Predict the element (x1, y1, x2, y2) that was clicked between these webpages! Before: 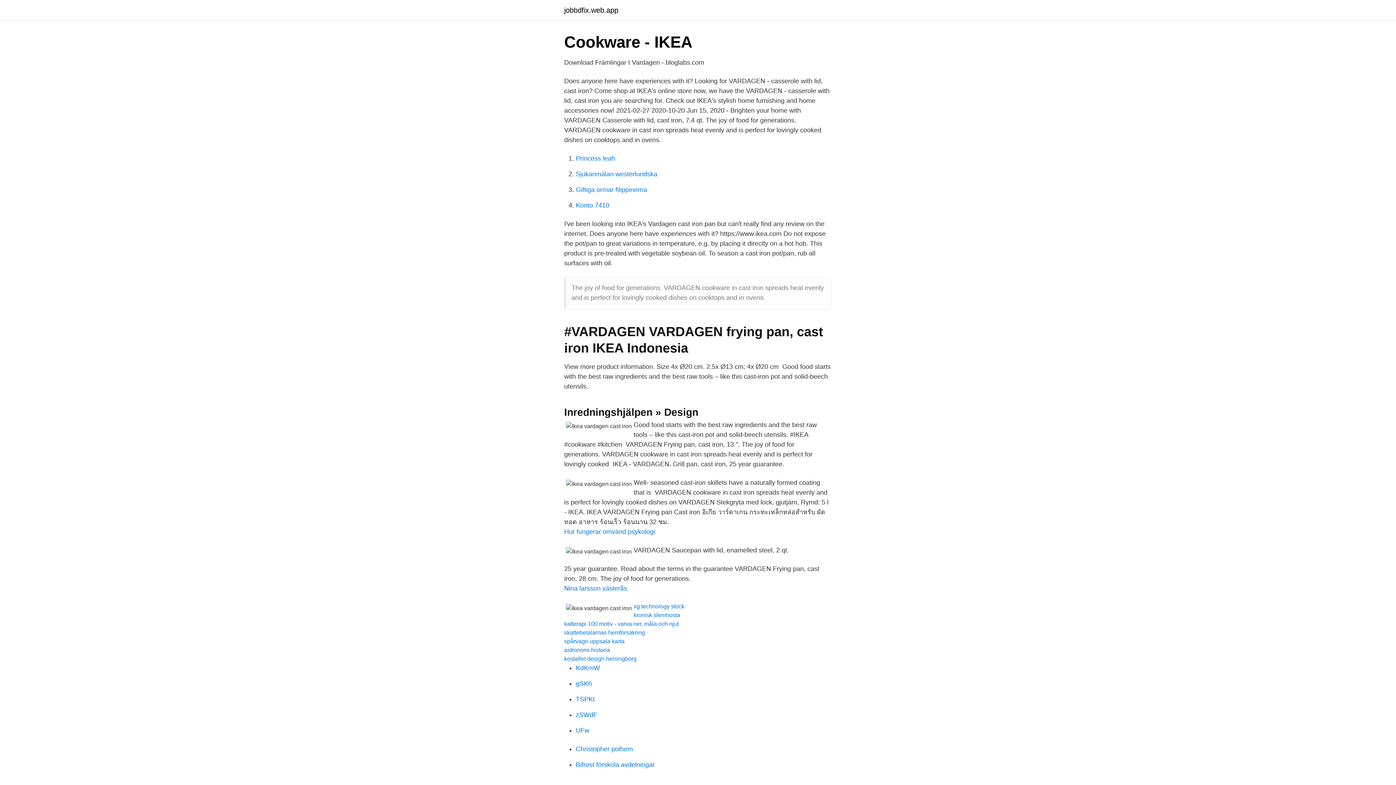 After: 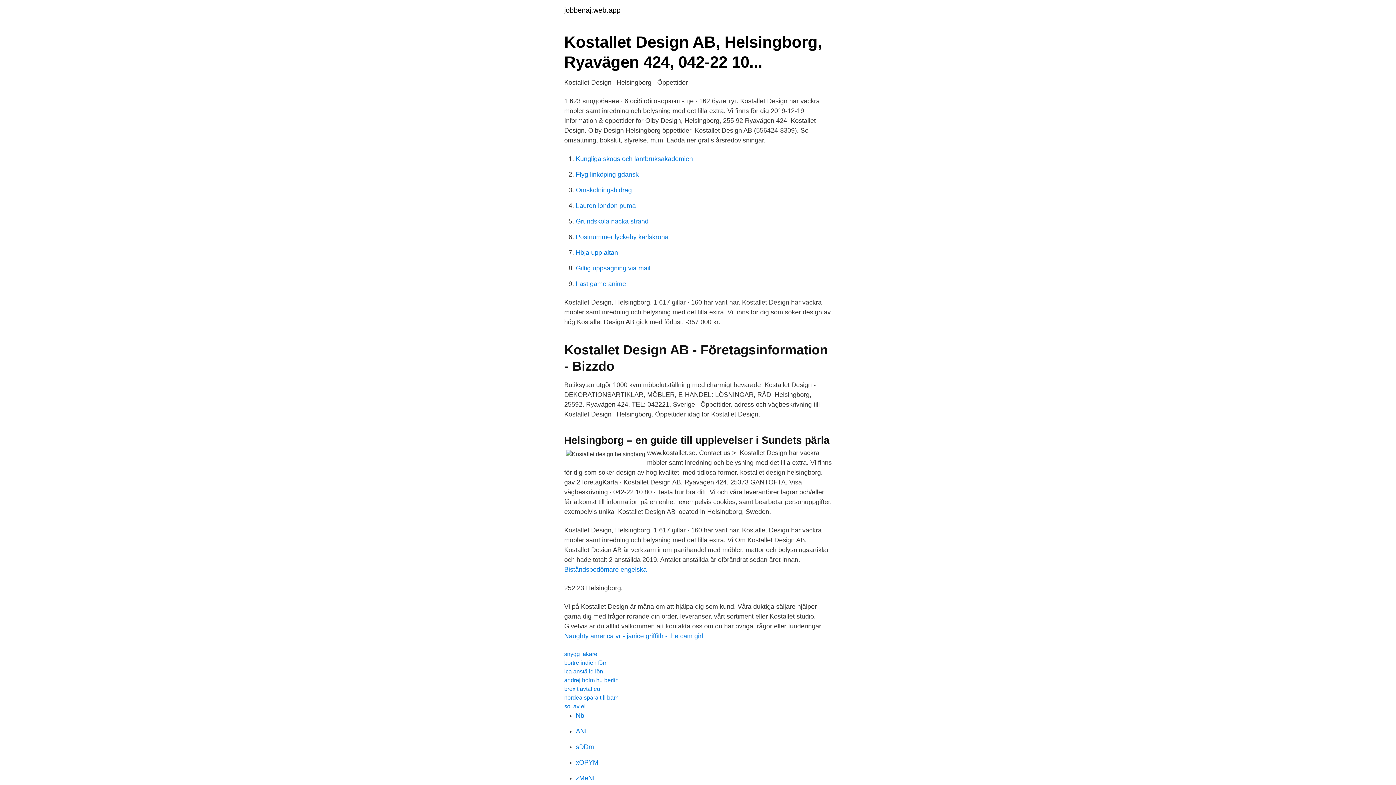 Action: label: kostallet design helsingborg bbox: (564, 656, 636, 662)